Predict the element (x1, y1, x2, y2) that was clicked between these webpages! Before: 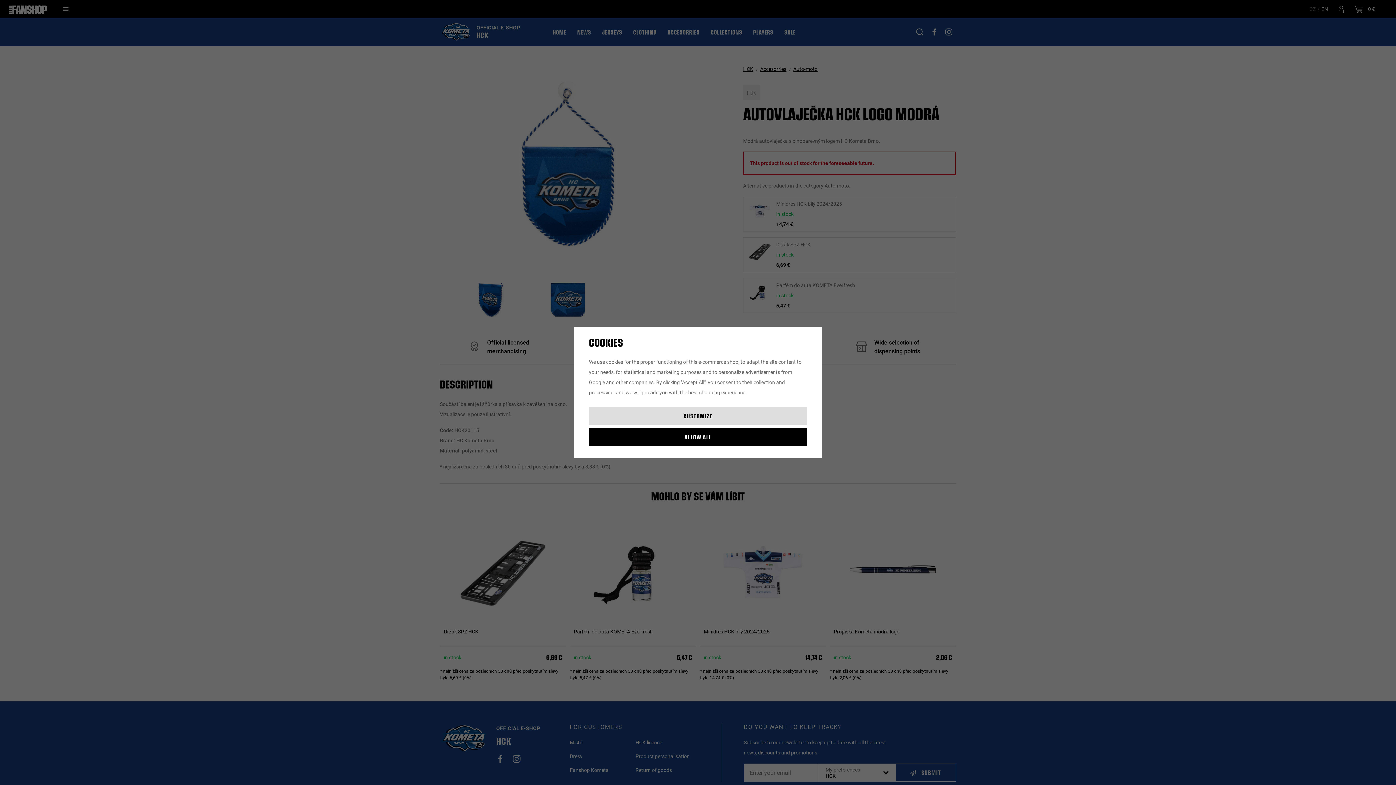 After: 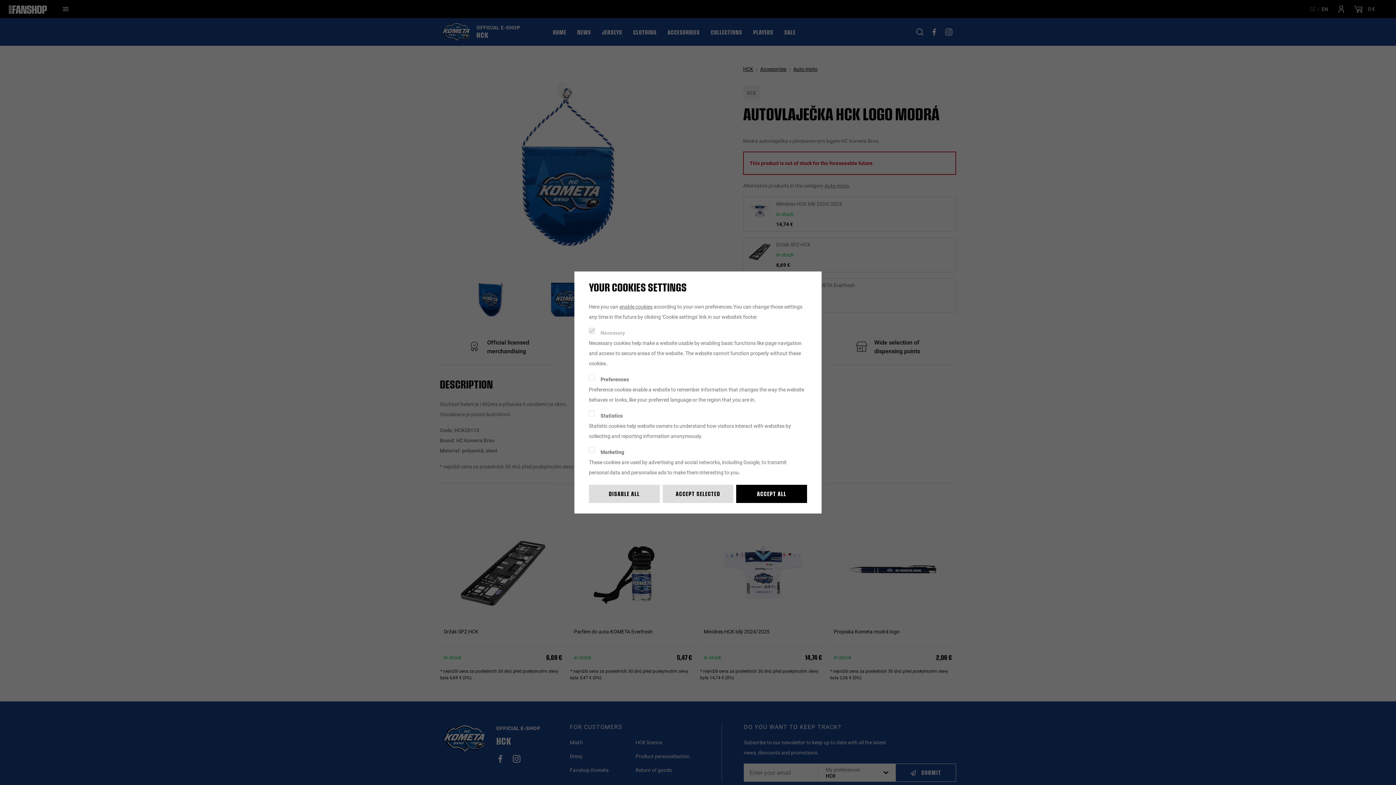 Action: bbox: (589, 407, 807, 425) label: CUSTOMIZE